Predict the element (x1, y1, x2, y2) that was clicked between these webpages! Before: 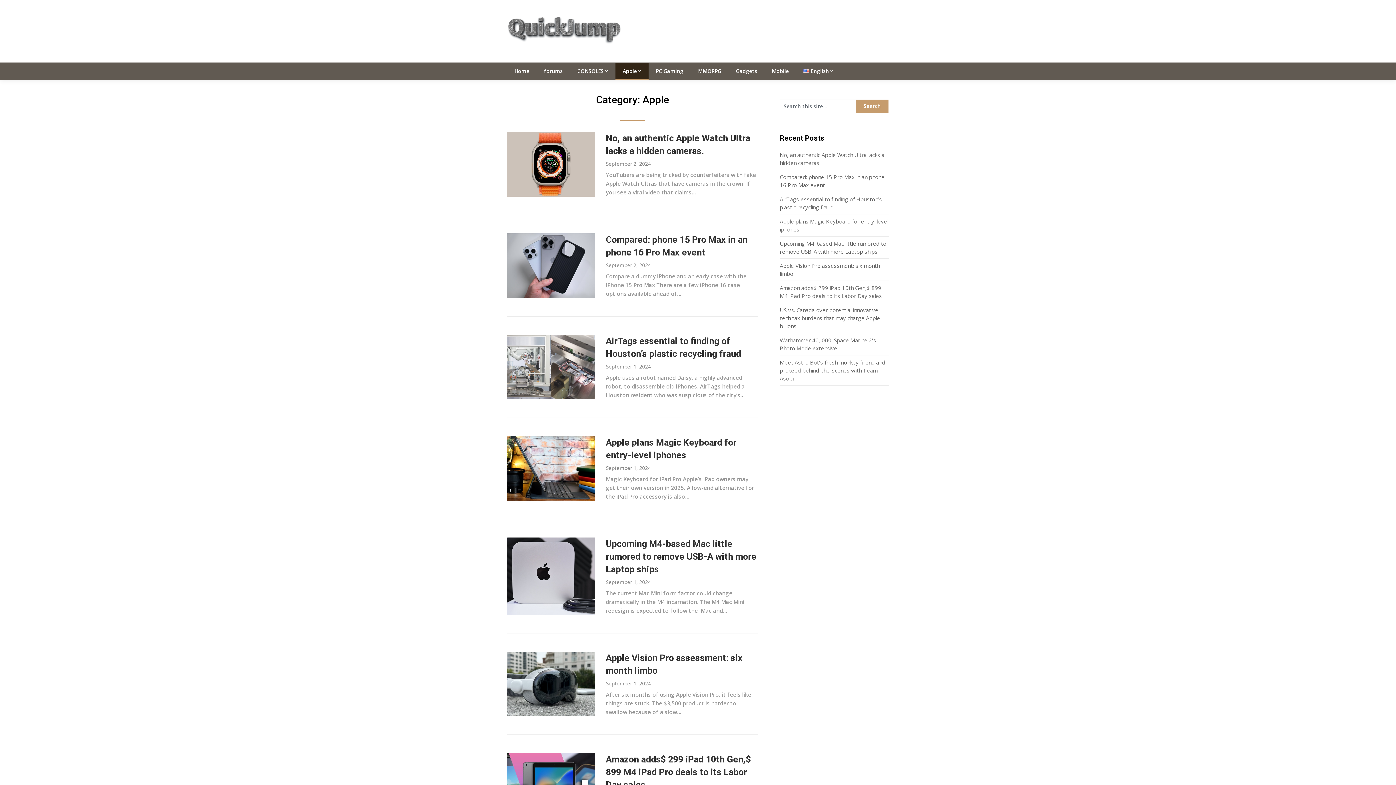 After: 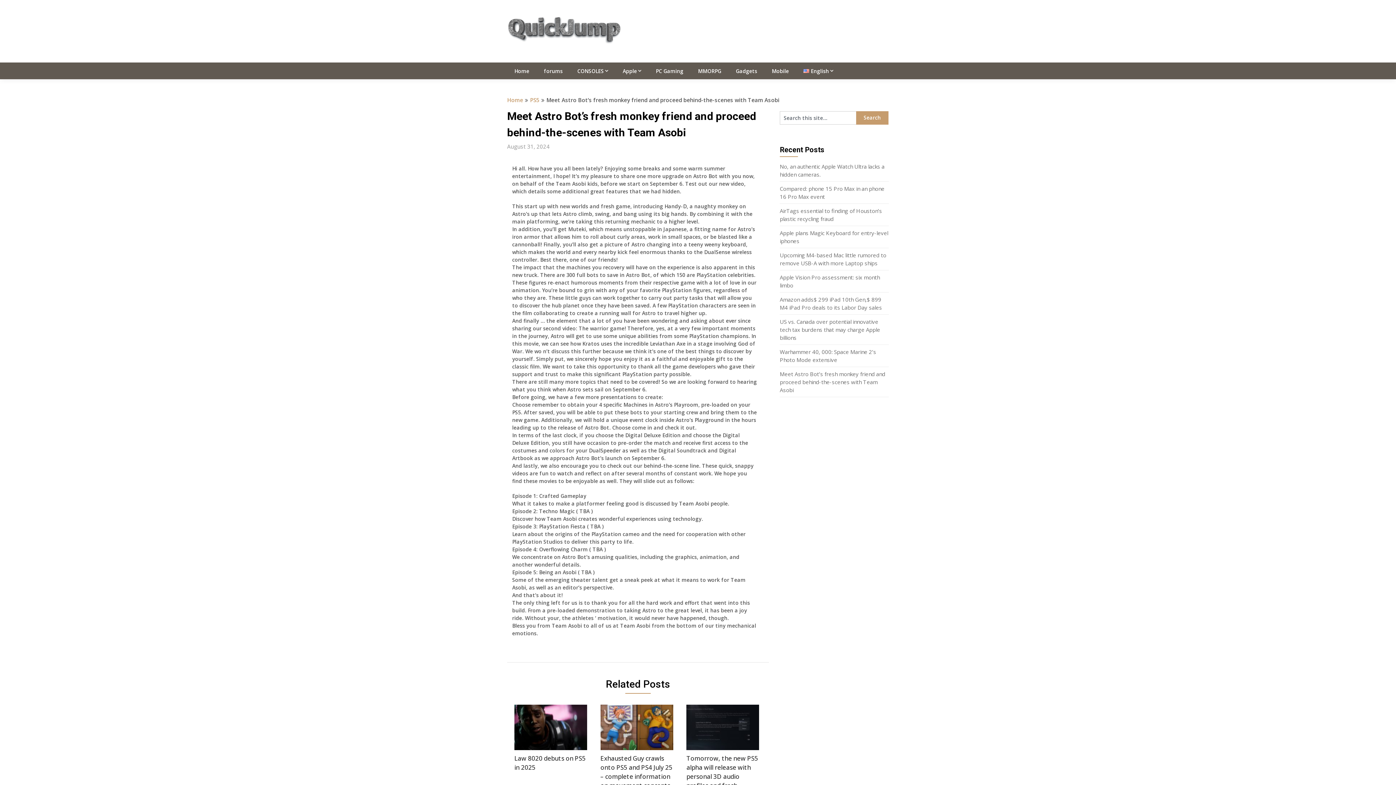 Action: label: Meet Astro Bot’s fresh monkey friend and proceed behind-the-scenes with Team Asobi bbox: (780, 358, 885, 382)